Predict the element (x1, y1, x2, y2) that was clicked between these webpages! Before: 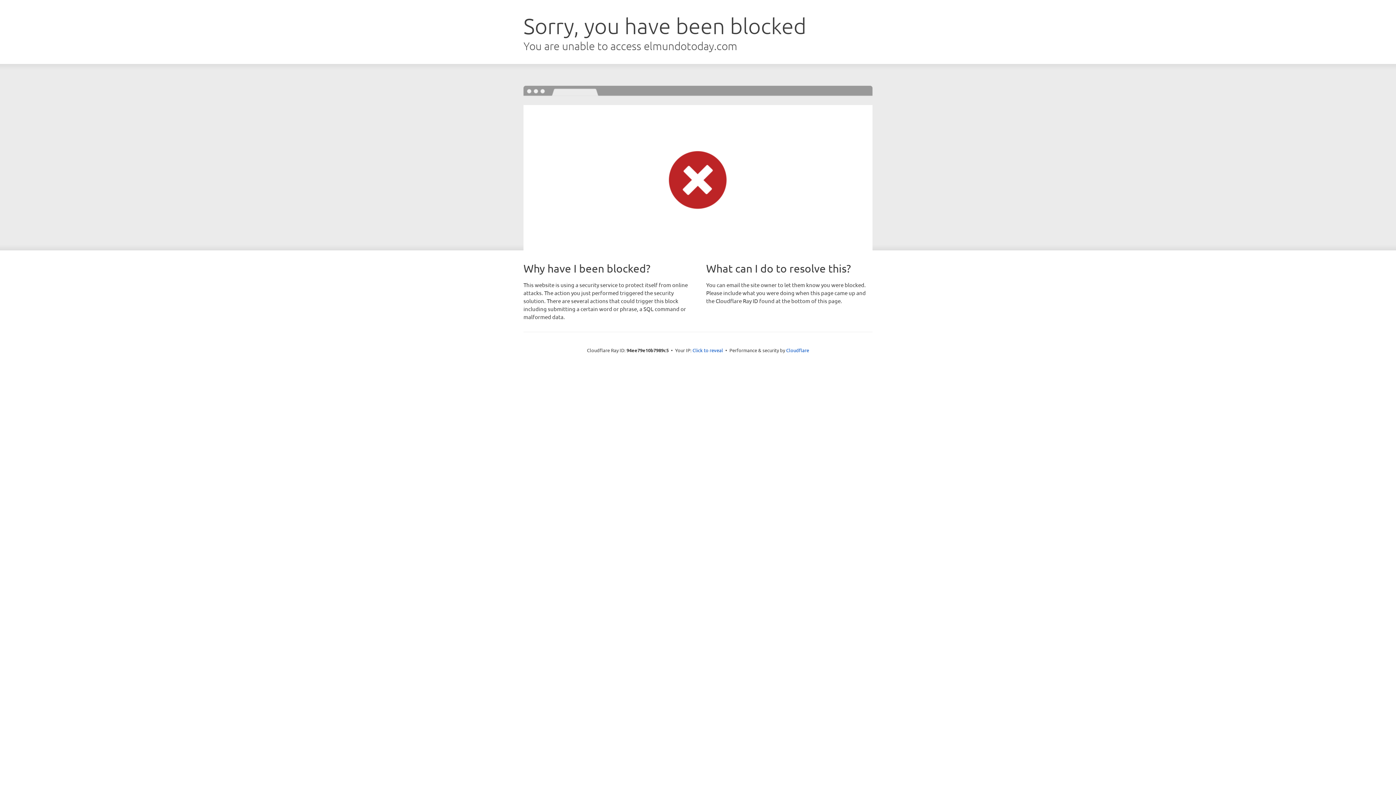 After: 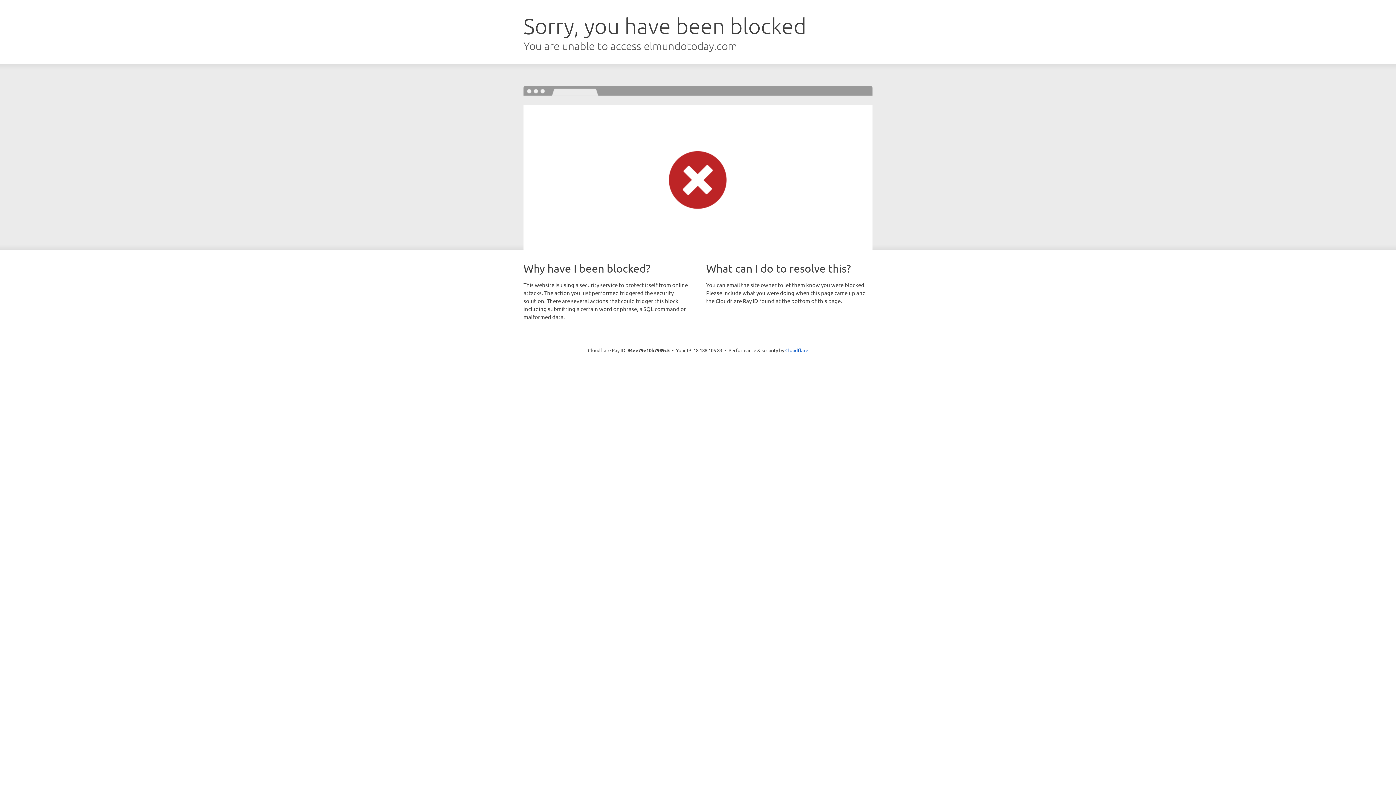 Action: label: Click to reveal bbox: (692, 346, 723, 353)